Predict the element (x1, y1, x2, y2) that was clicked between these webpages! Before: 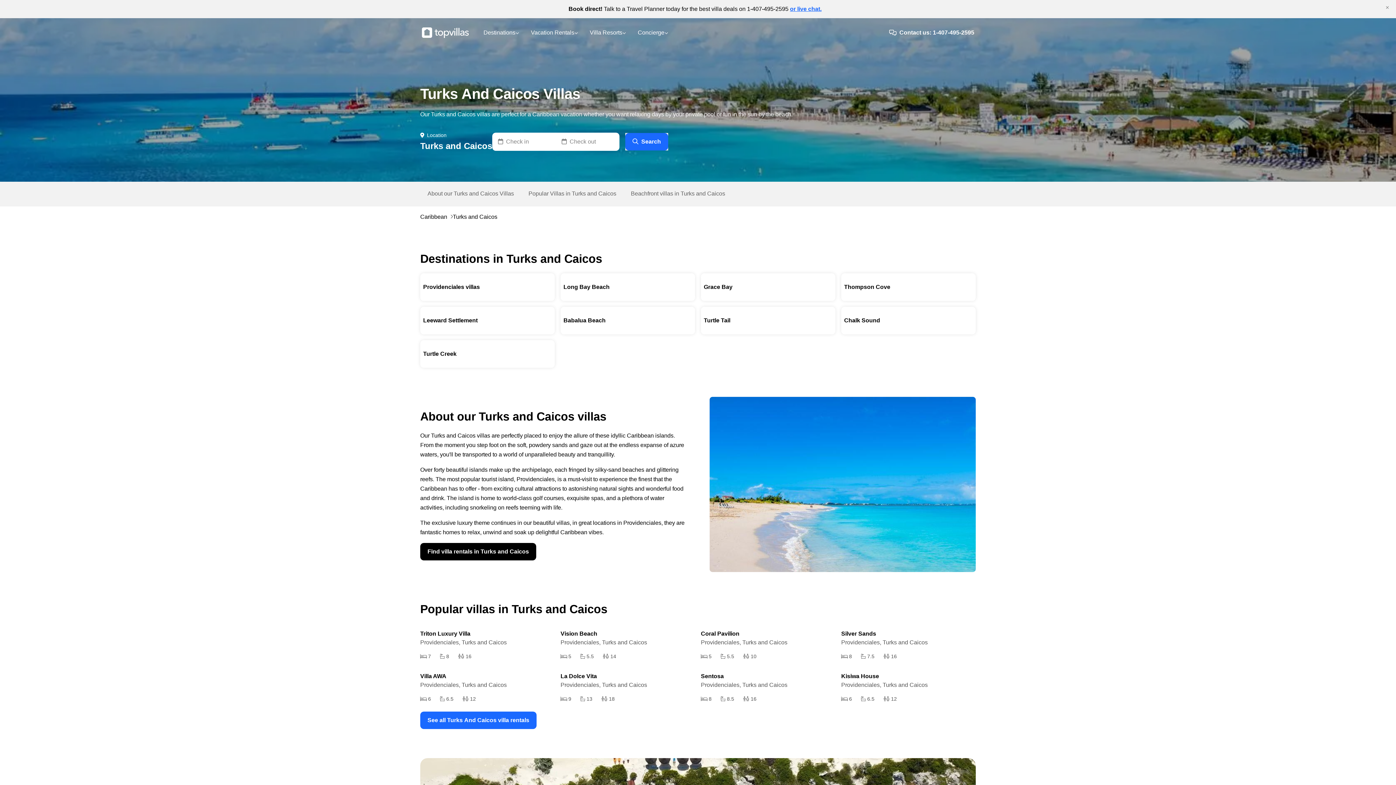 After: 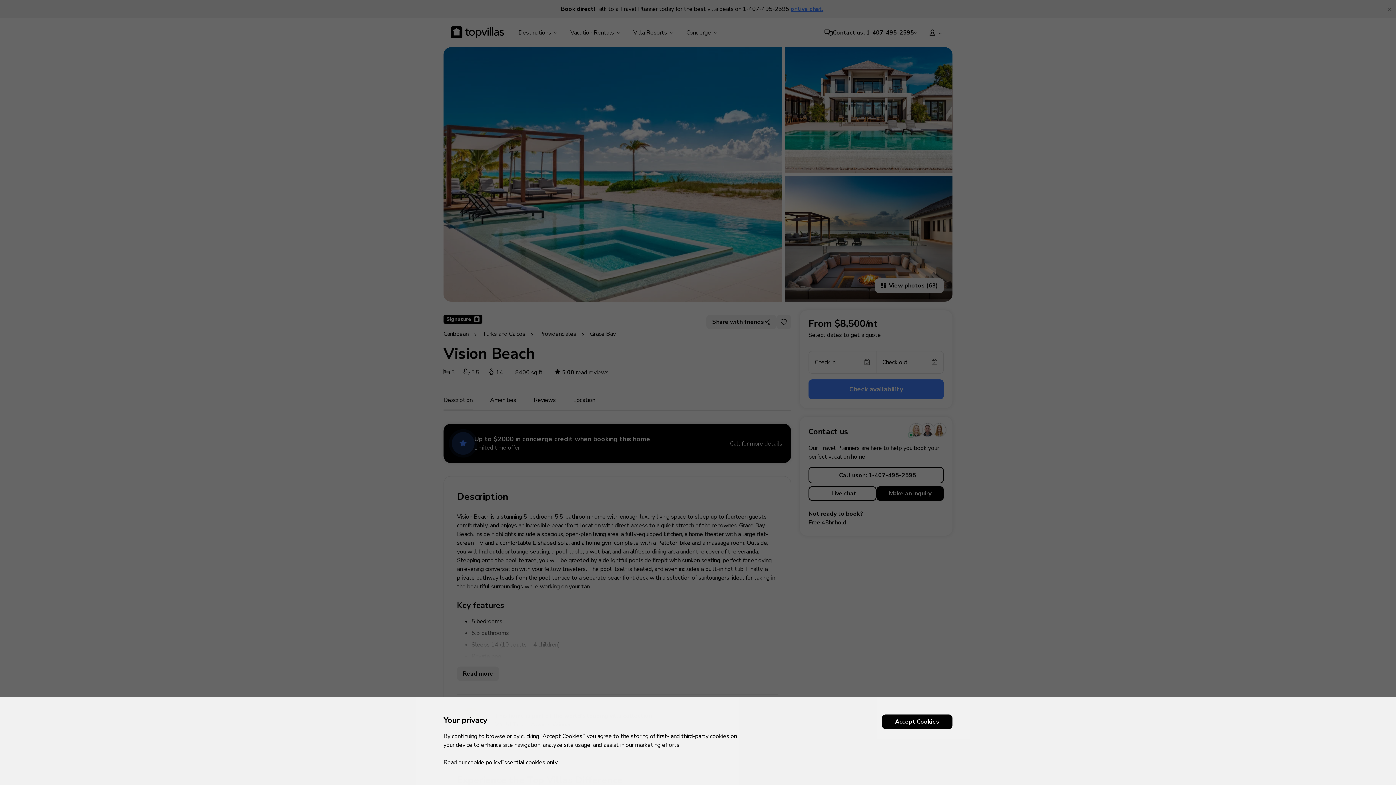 Action: label: Vision Beach
Providenciales, Turks and Caicos
 5
 5.5
 14 bbox: (560, 624, 695, 660)